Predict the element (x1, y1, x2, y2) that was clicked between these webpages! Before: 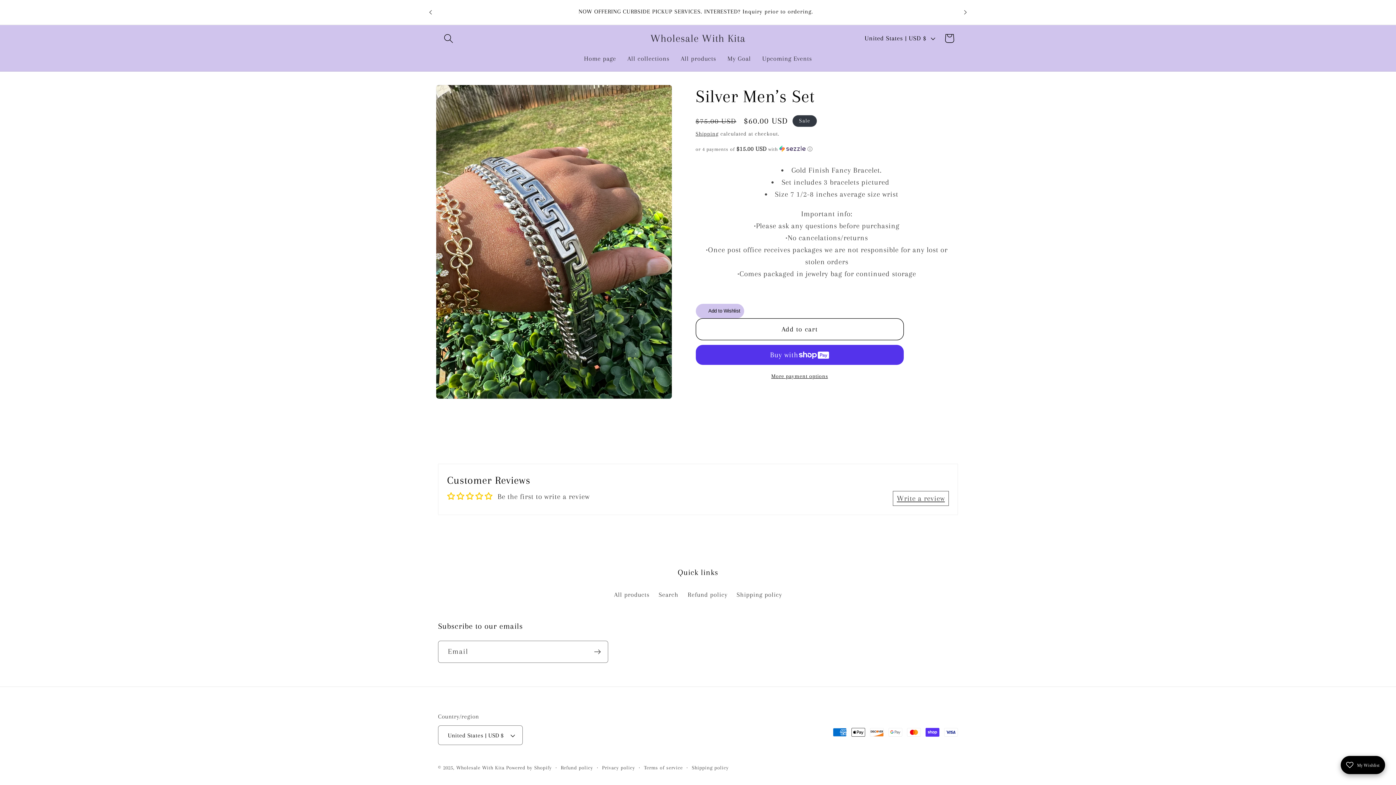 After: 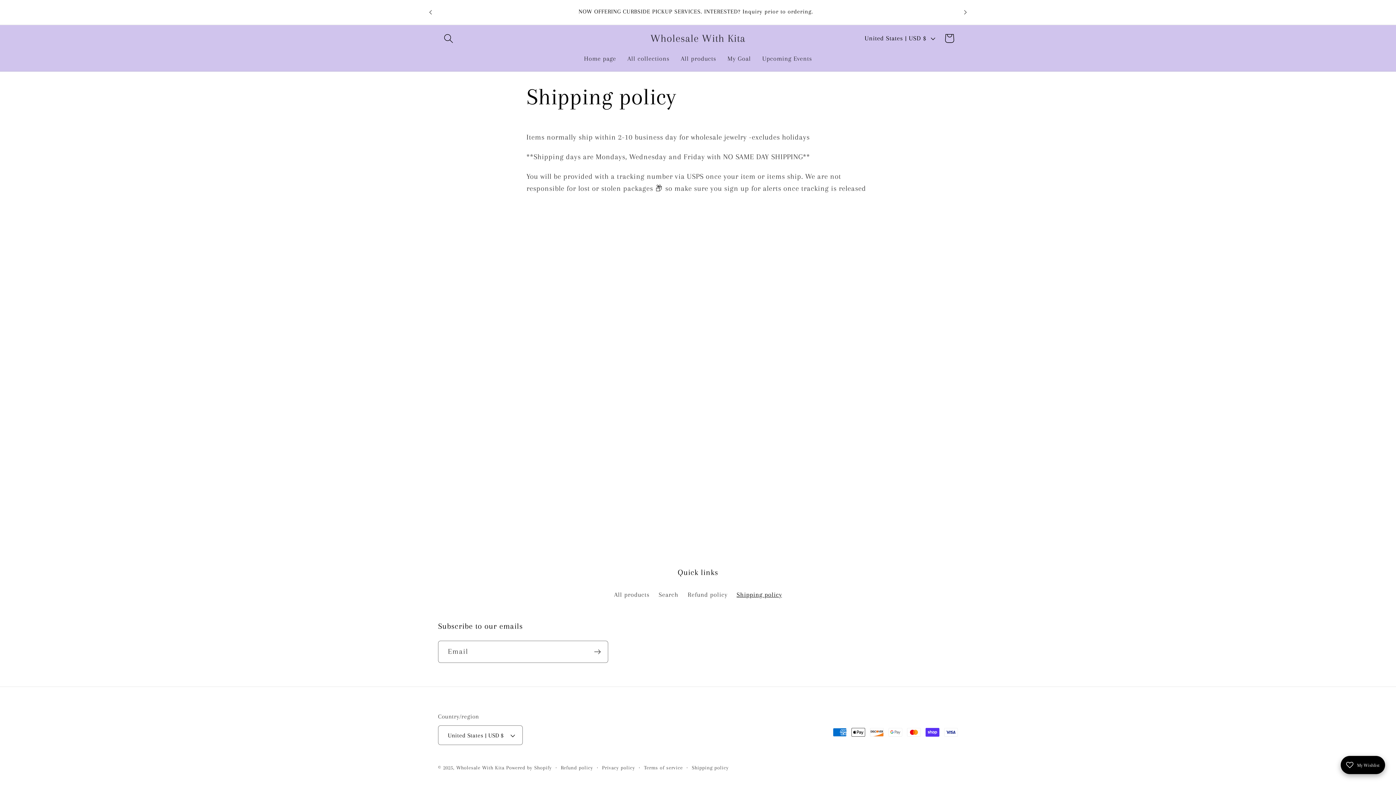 Action: label: Shipping policy bbox: (736, 587, 782, 602)